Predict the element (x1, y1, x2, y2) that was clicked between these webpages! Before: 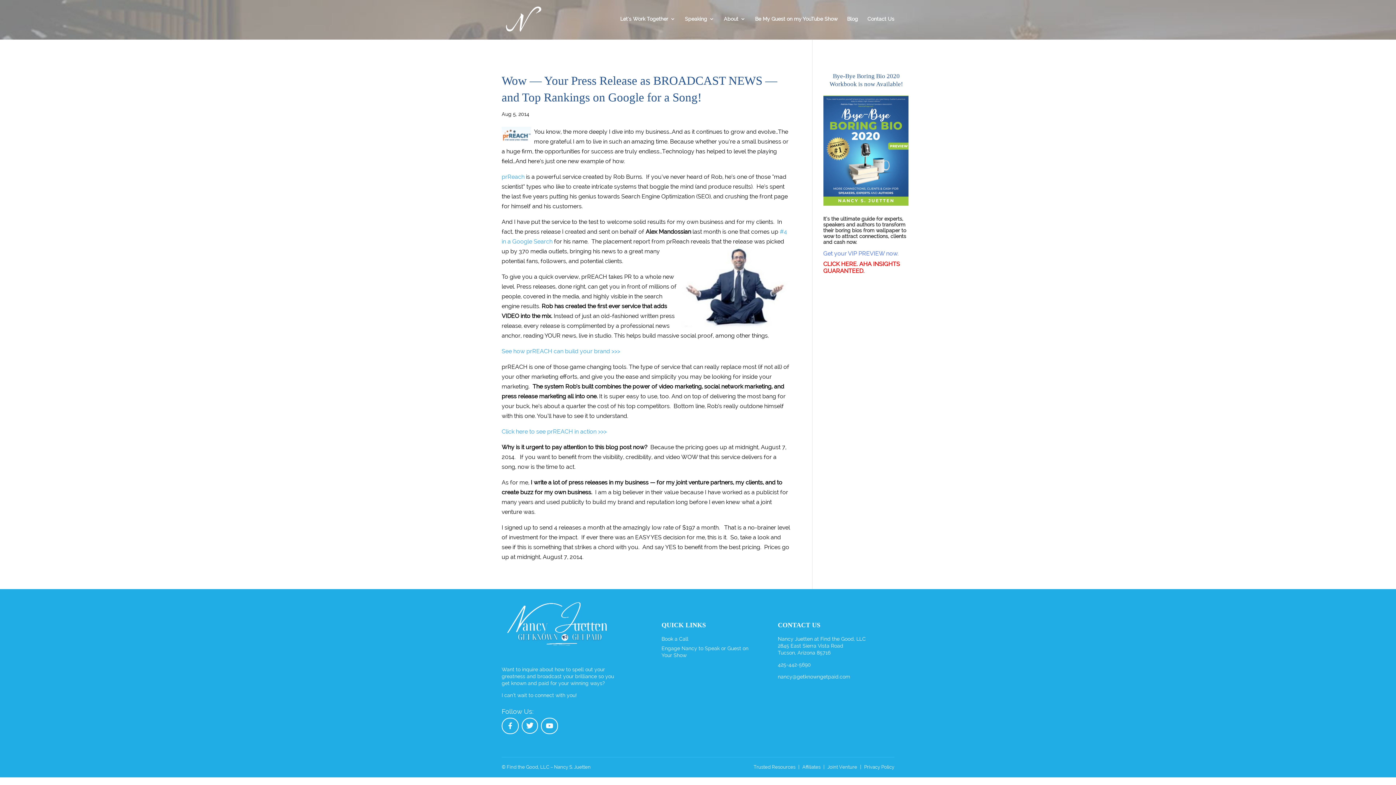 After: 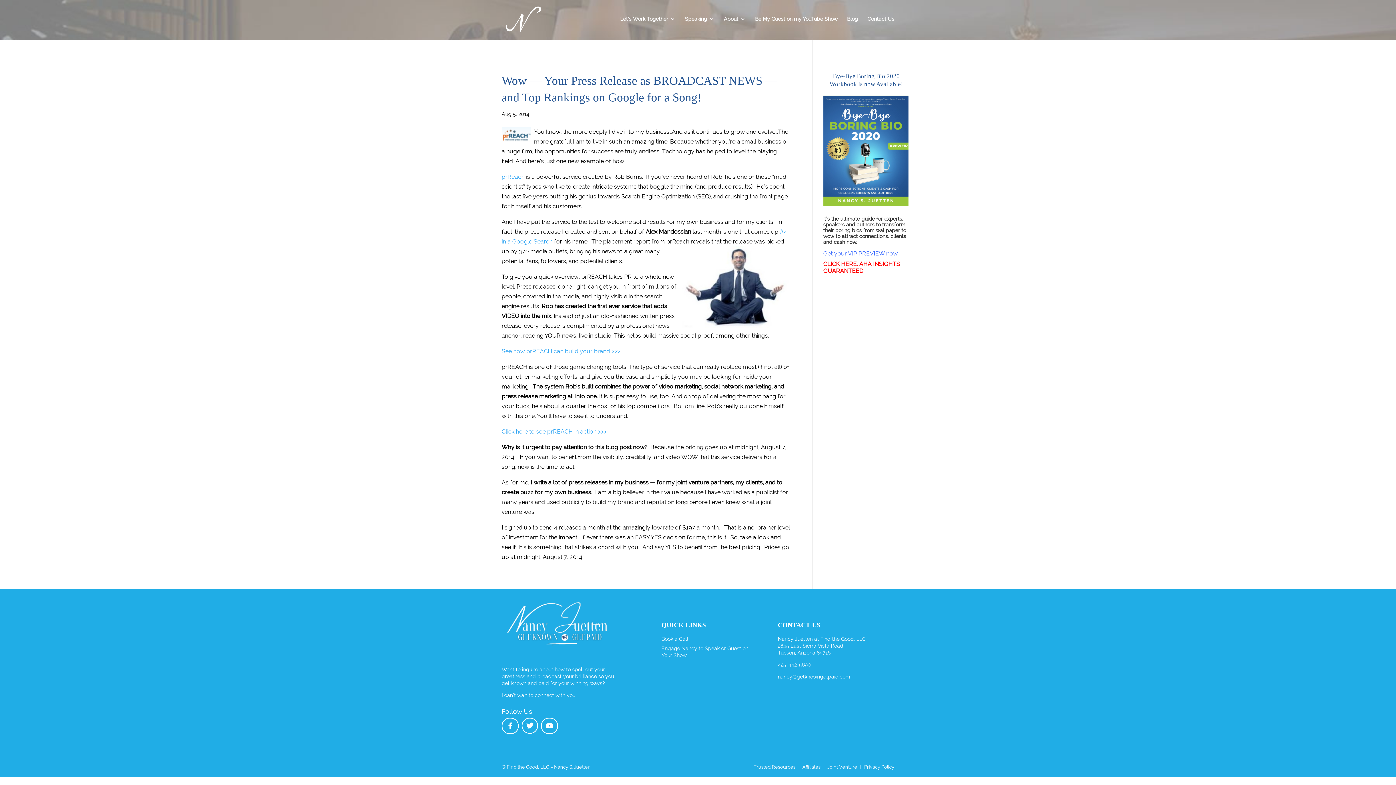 Action: bbox: (501, 173, 524, 180) label: prReach